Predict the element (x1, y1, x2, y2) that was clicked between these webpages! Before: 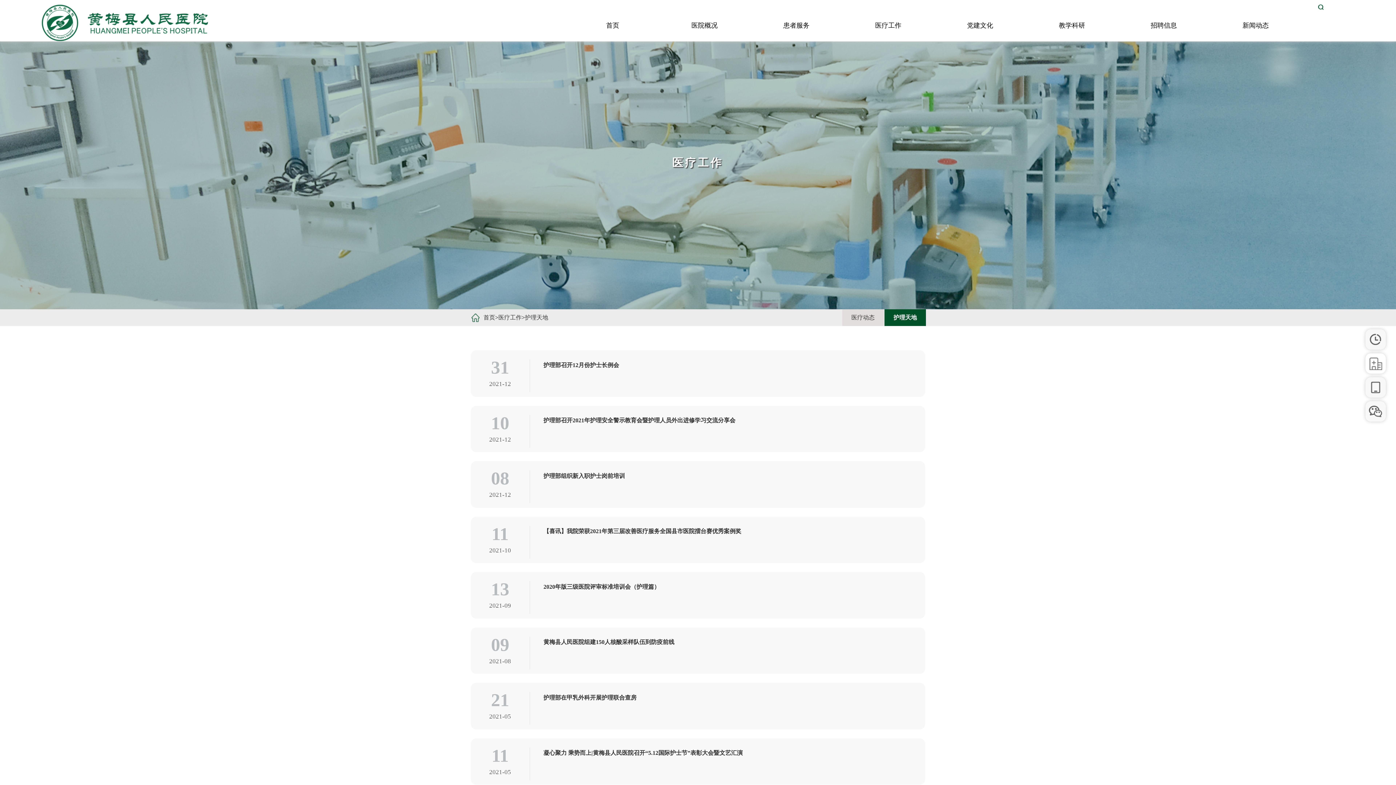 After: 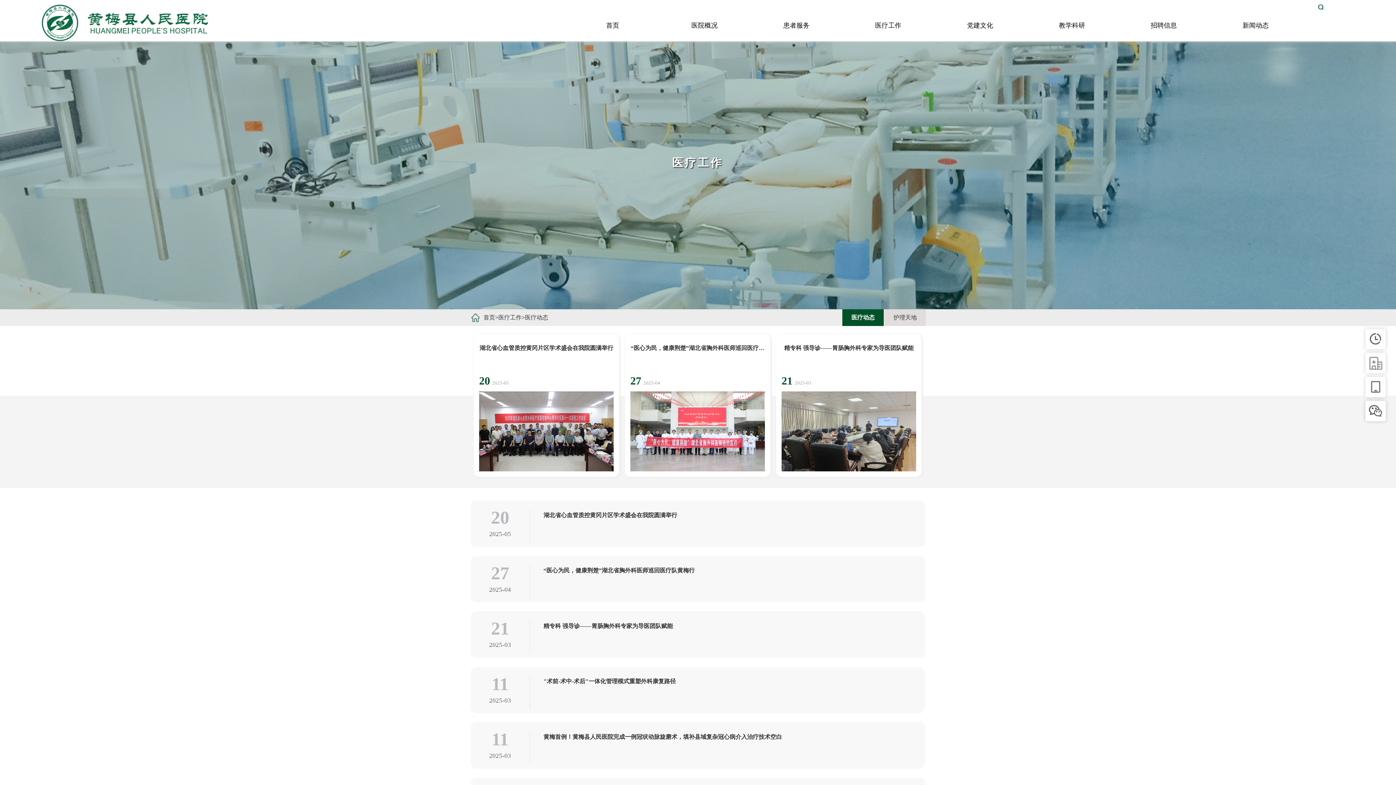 Action: bbox: (875, 21, 901, 29) label: 医疗工作